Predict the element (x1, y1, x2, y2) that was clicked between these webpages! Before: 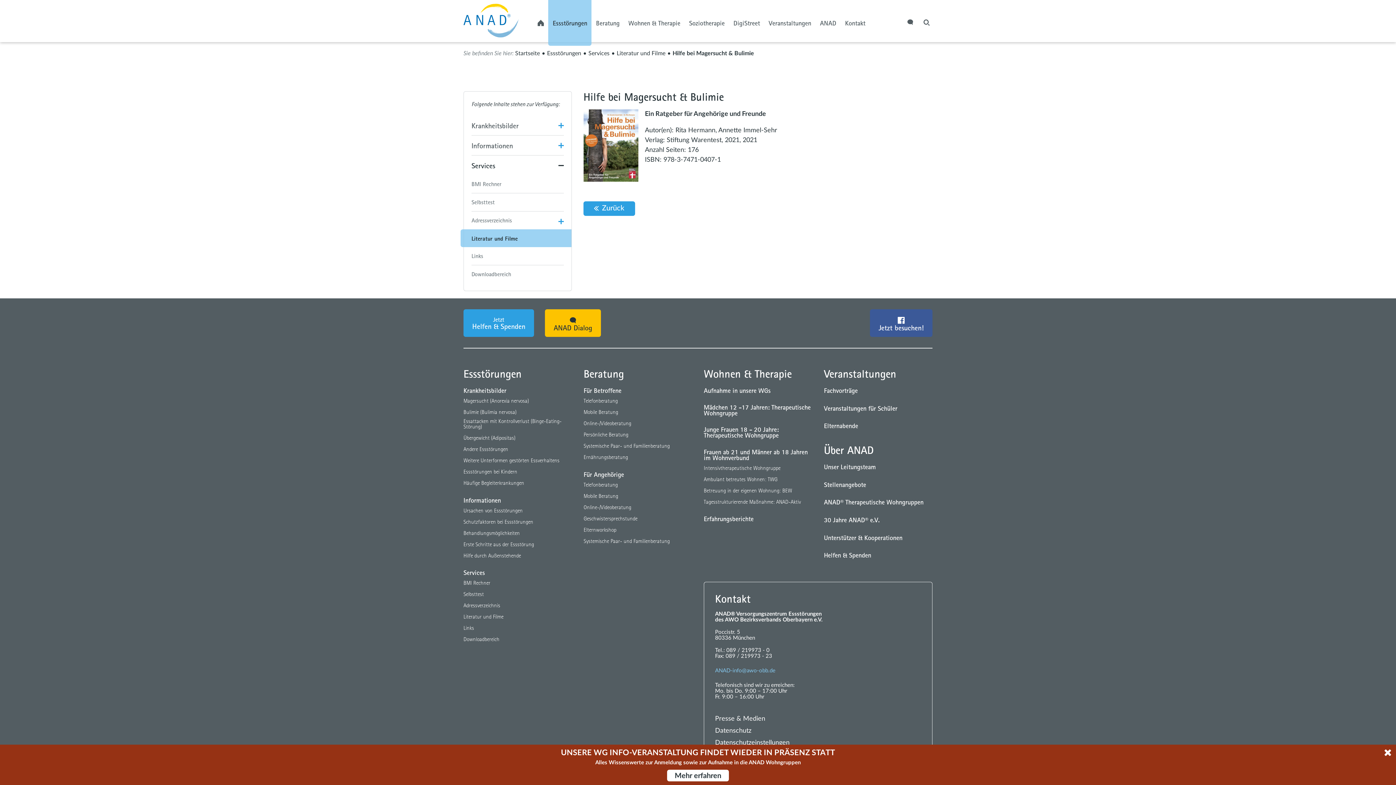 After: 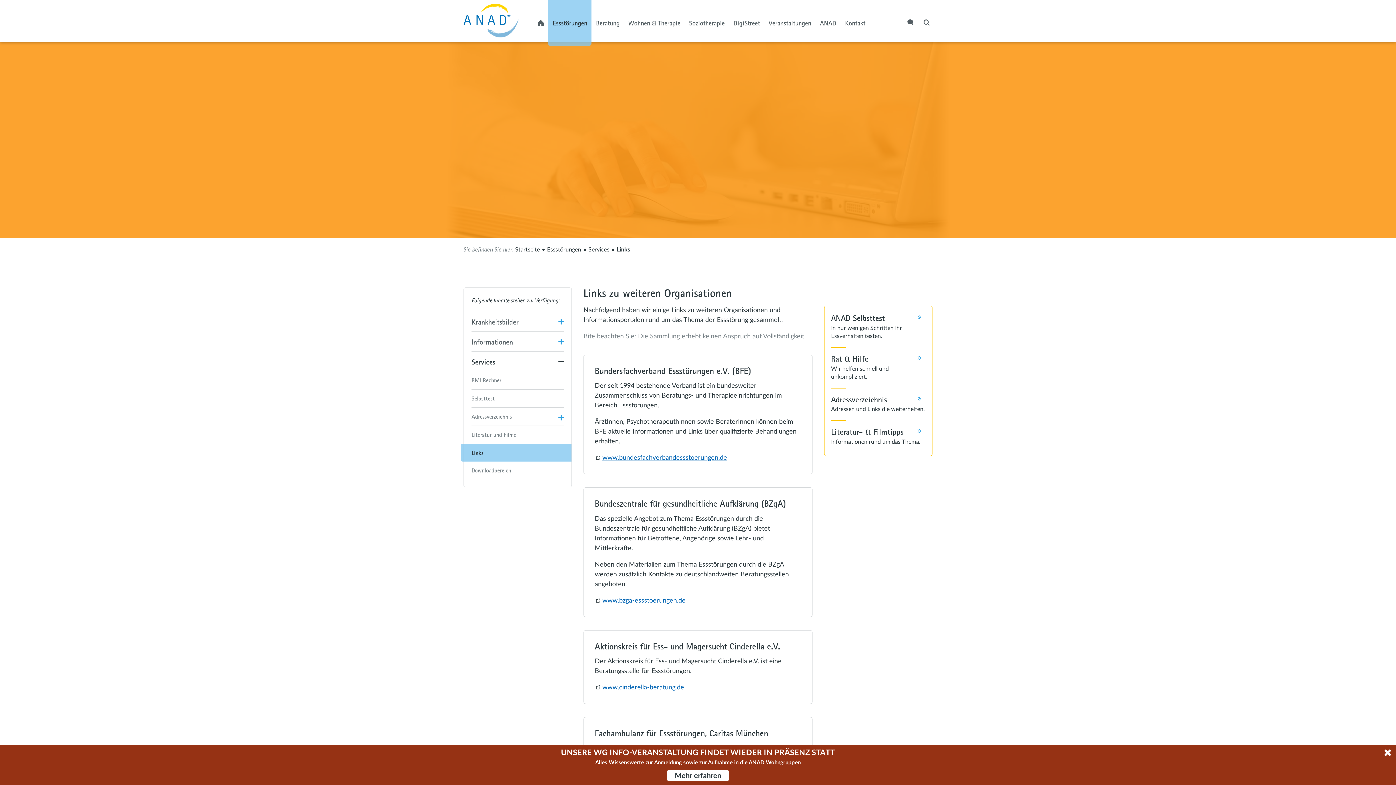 Action: bbox: (463, 625, 474, 631) label: Links